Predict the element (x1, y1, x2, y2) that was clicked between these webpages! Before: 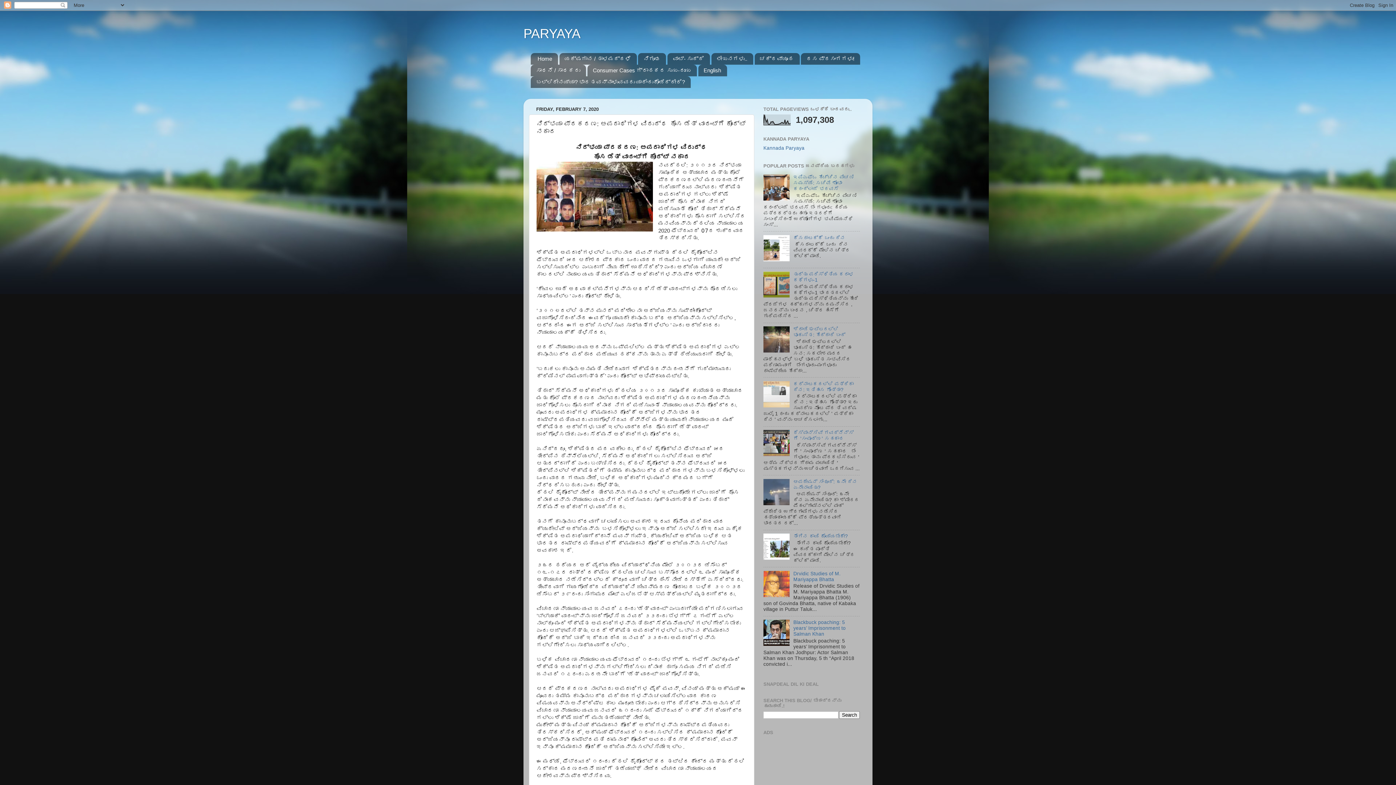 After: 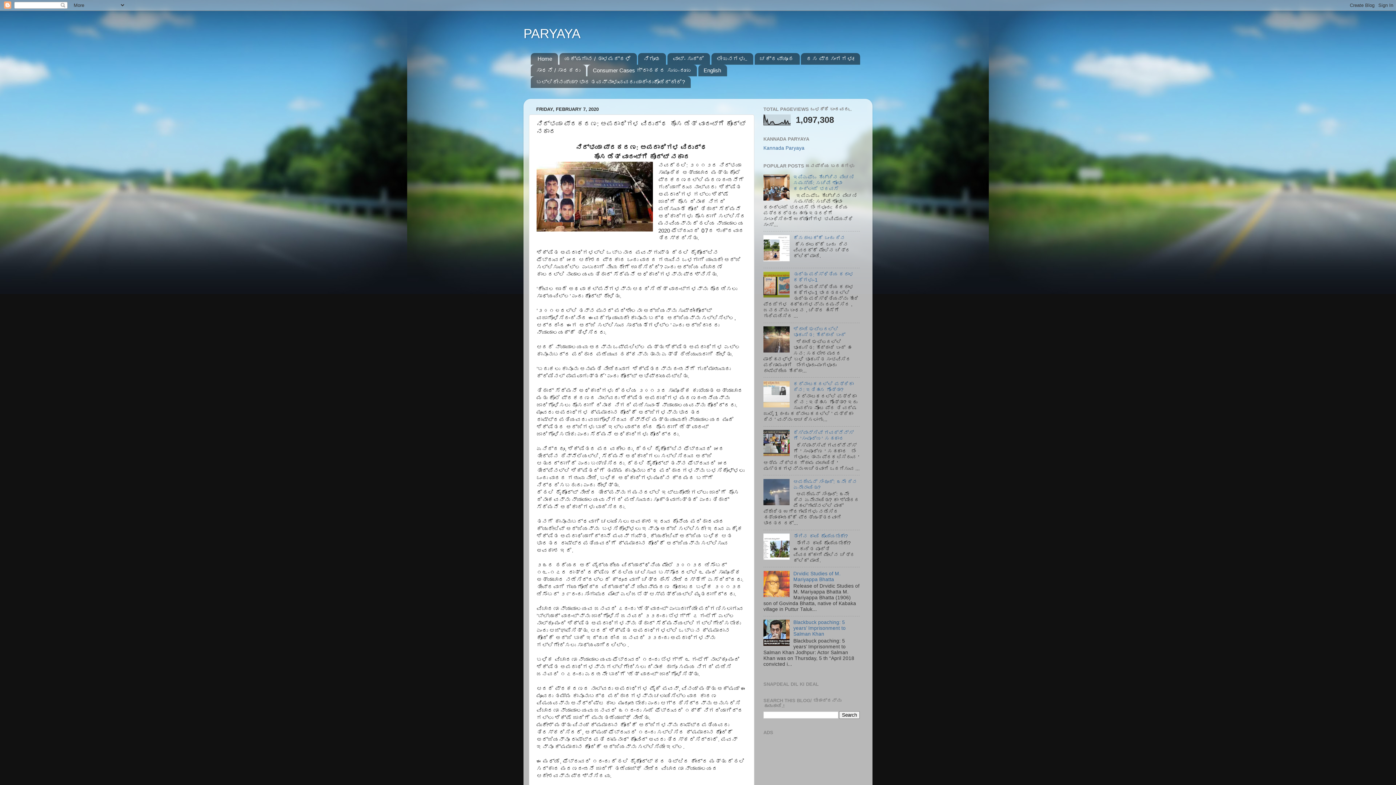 Action: bbox: (763, 403, 791, 408)